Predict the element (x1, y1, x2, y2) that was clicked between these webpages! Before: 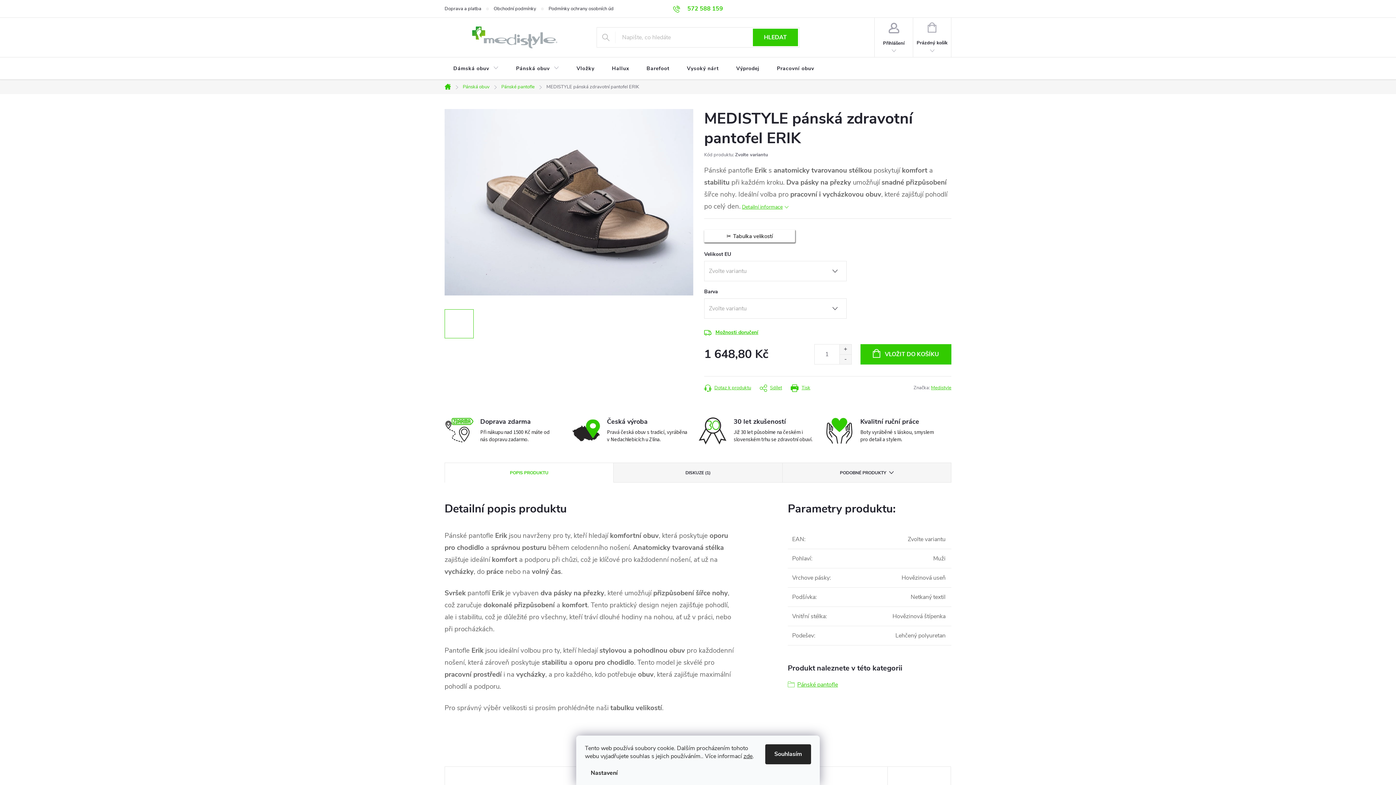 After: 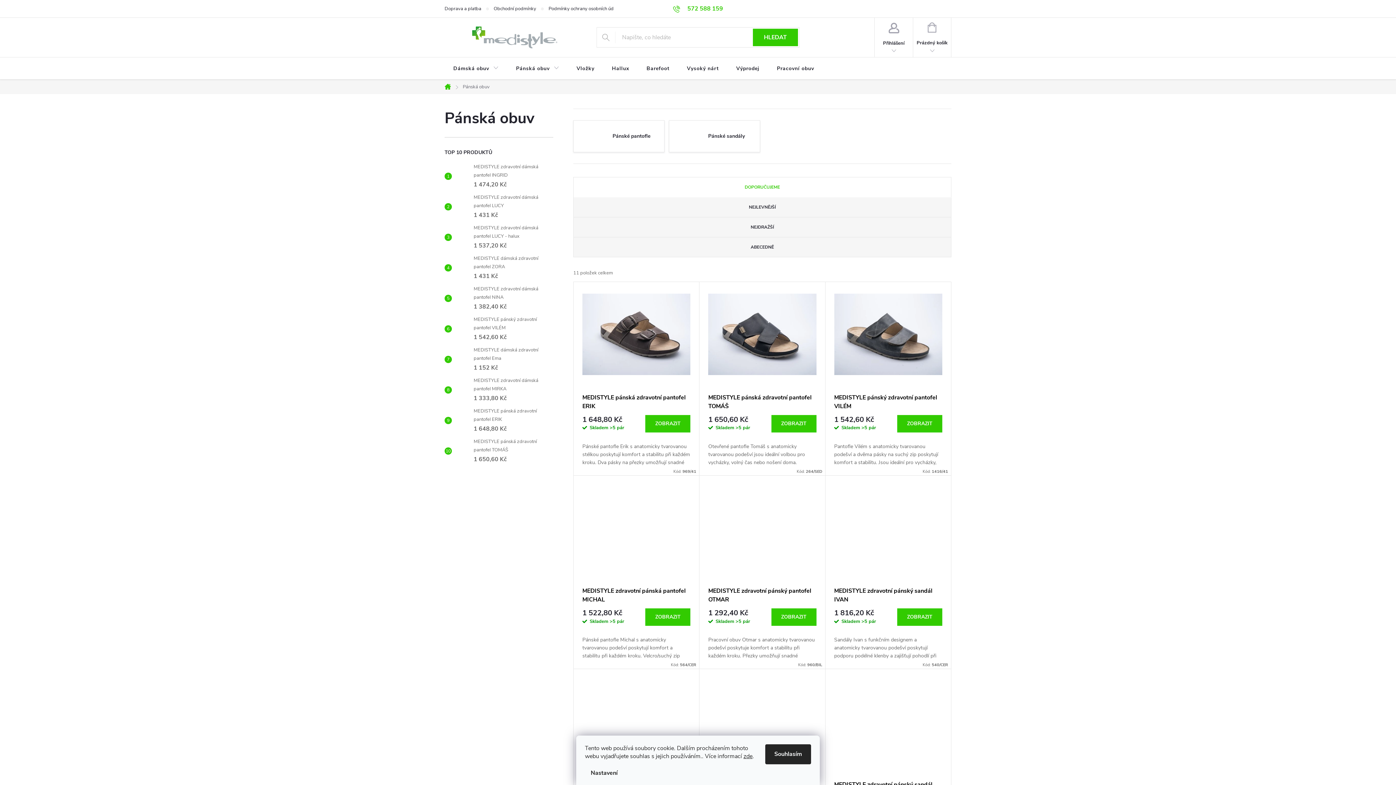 Action: label: Pánská obuv bbox: (457, 79, 495, 94)